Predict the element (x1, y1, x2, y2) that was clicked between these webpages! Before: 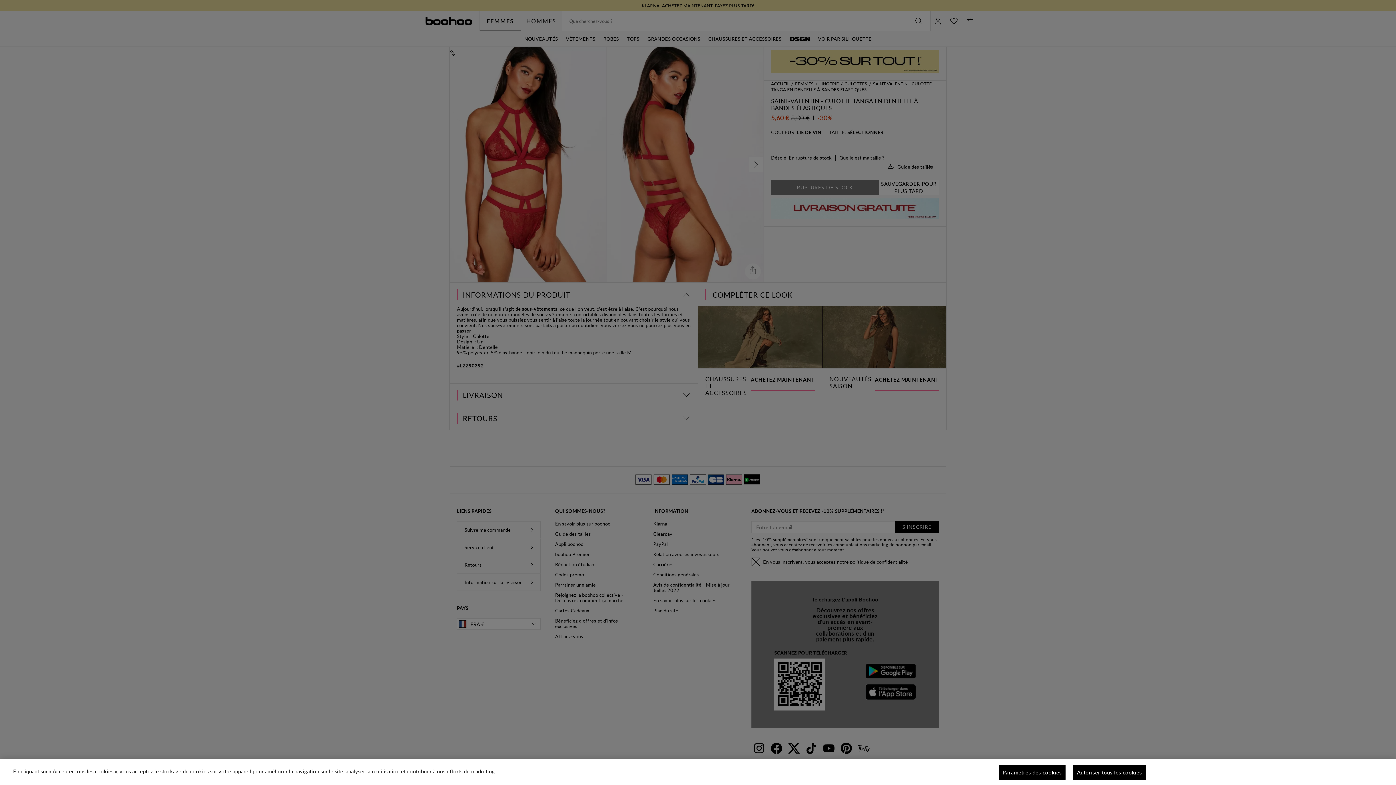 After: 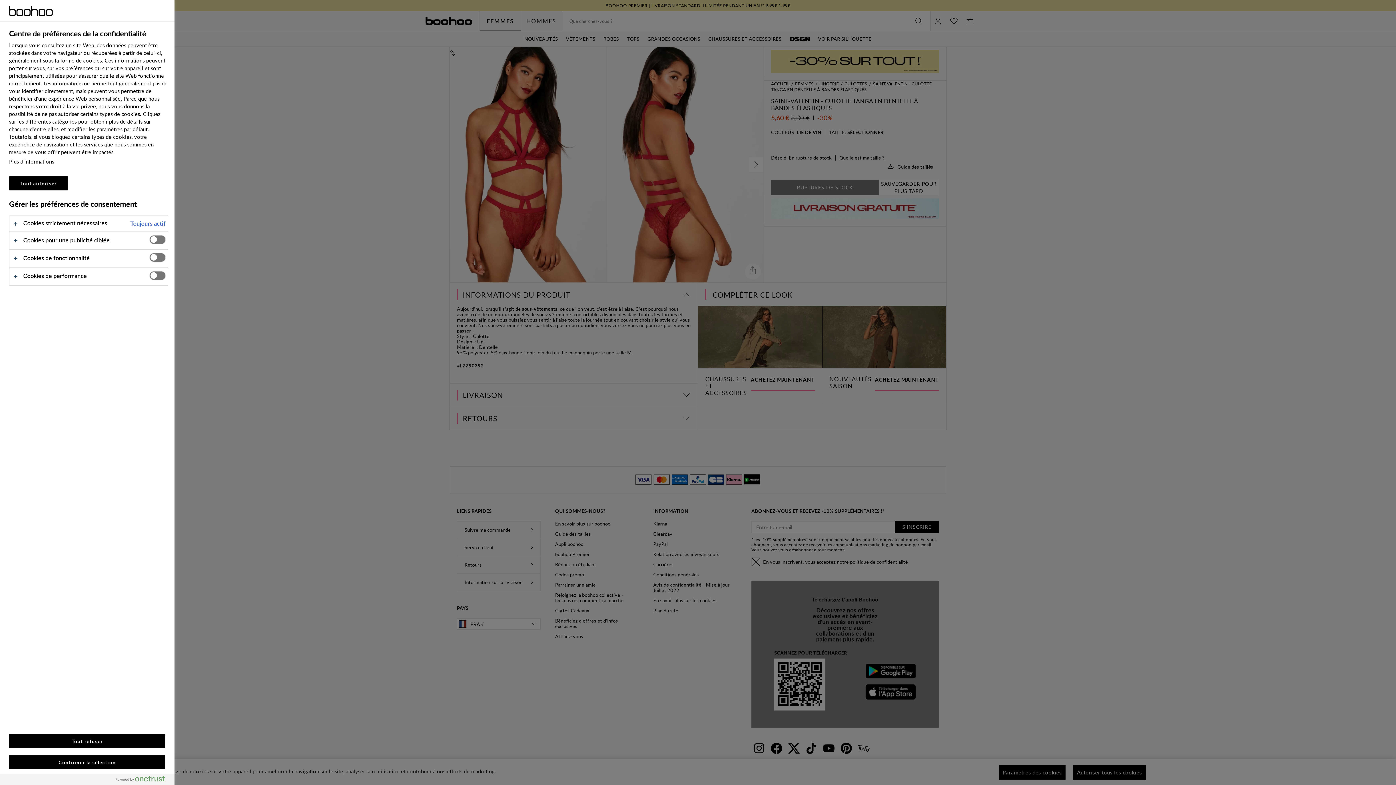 Action: label: Paramètres des cookies bbox: (998, 765, 1066, 780)